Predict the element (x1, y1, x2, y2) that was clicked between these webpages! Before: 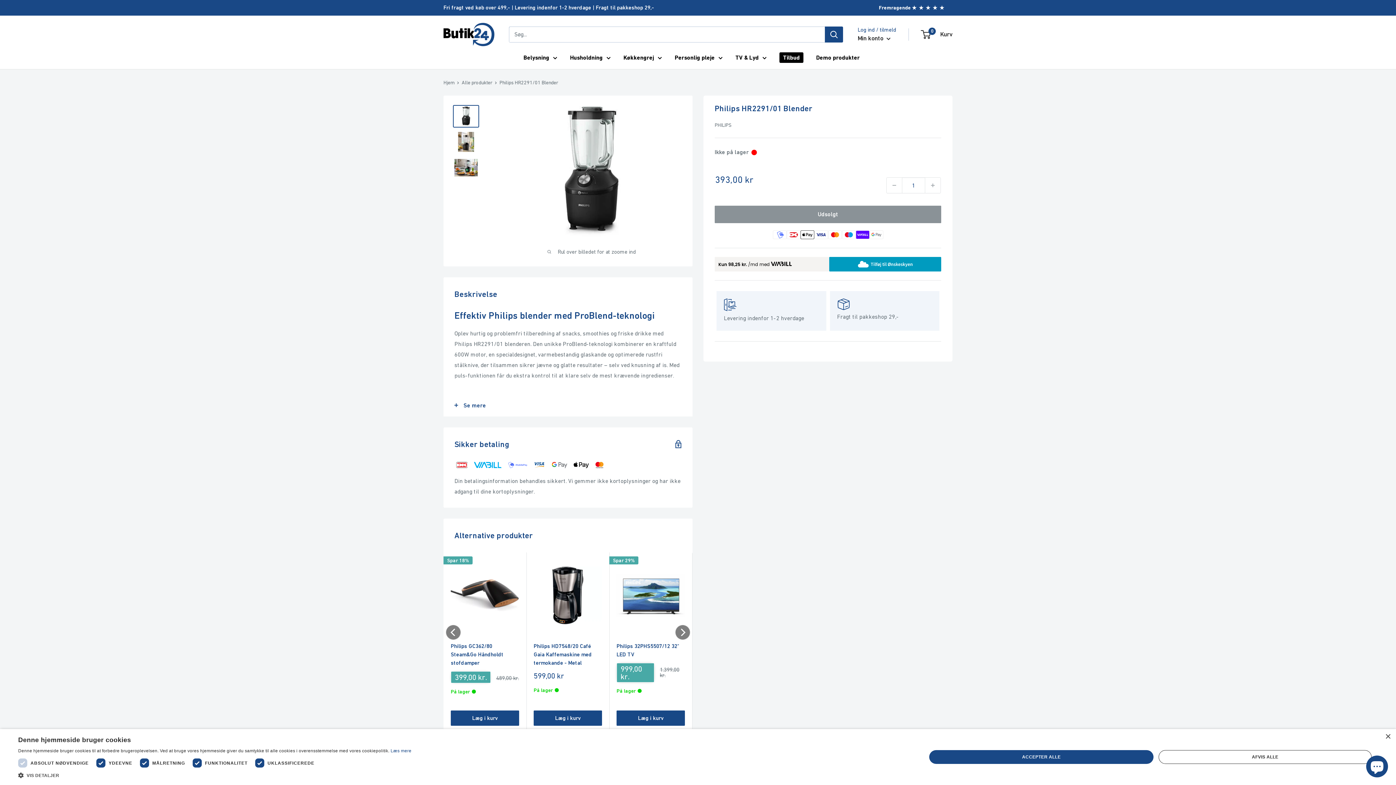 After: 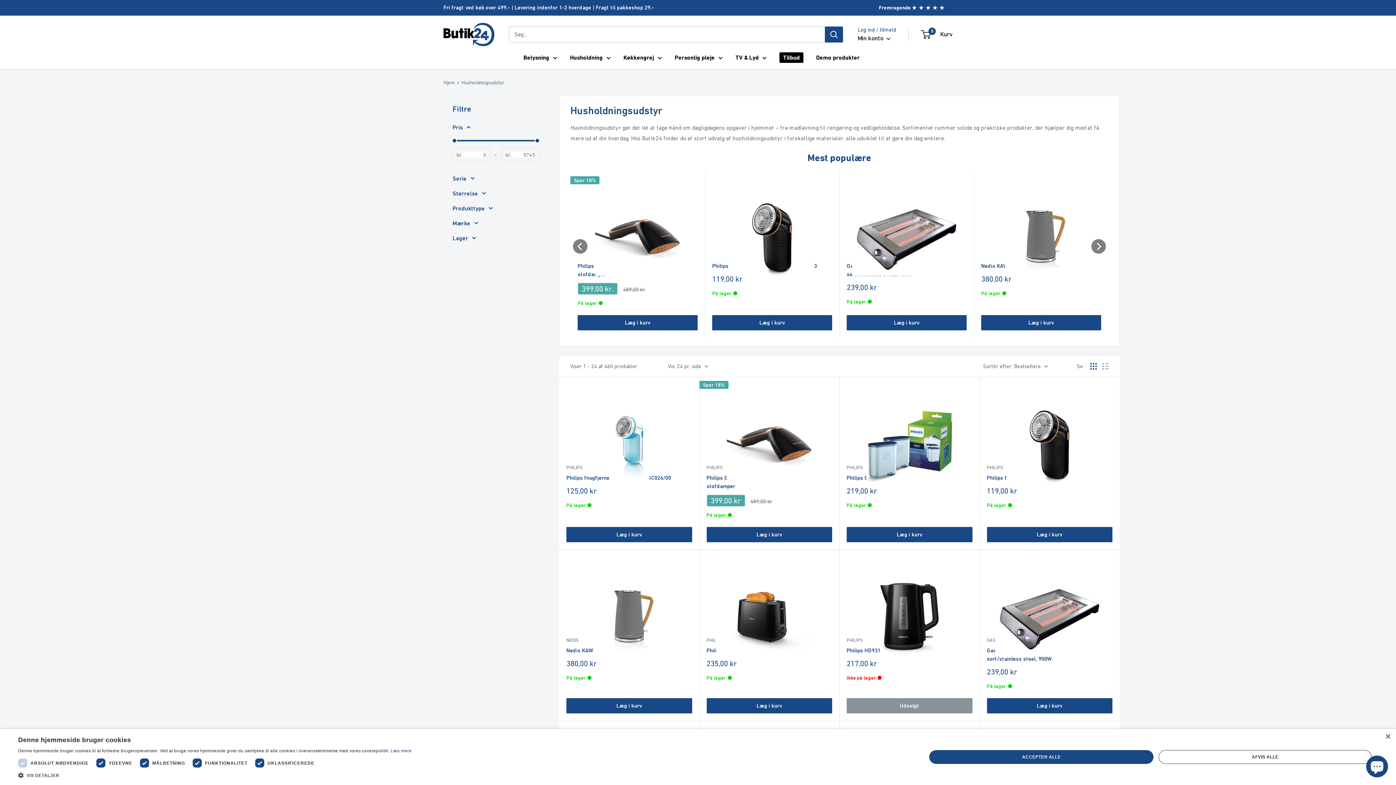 Action: bbox: (570, 52, 610, 62) label: Husholdning